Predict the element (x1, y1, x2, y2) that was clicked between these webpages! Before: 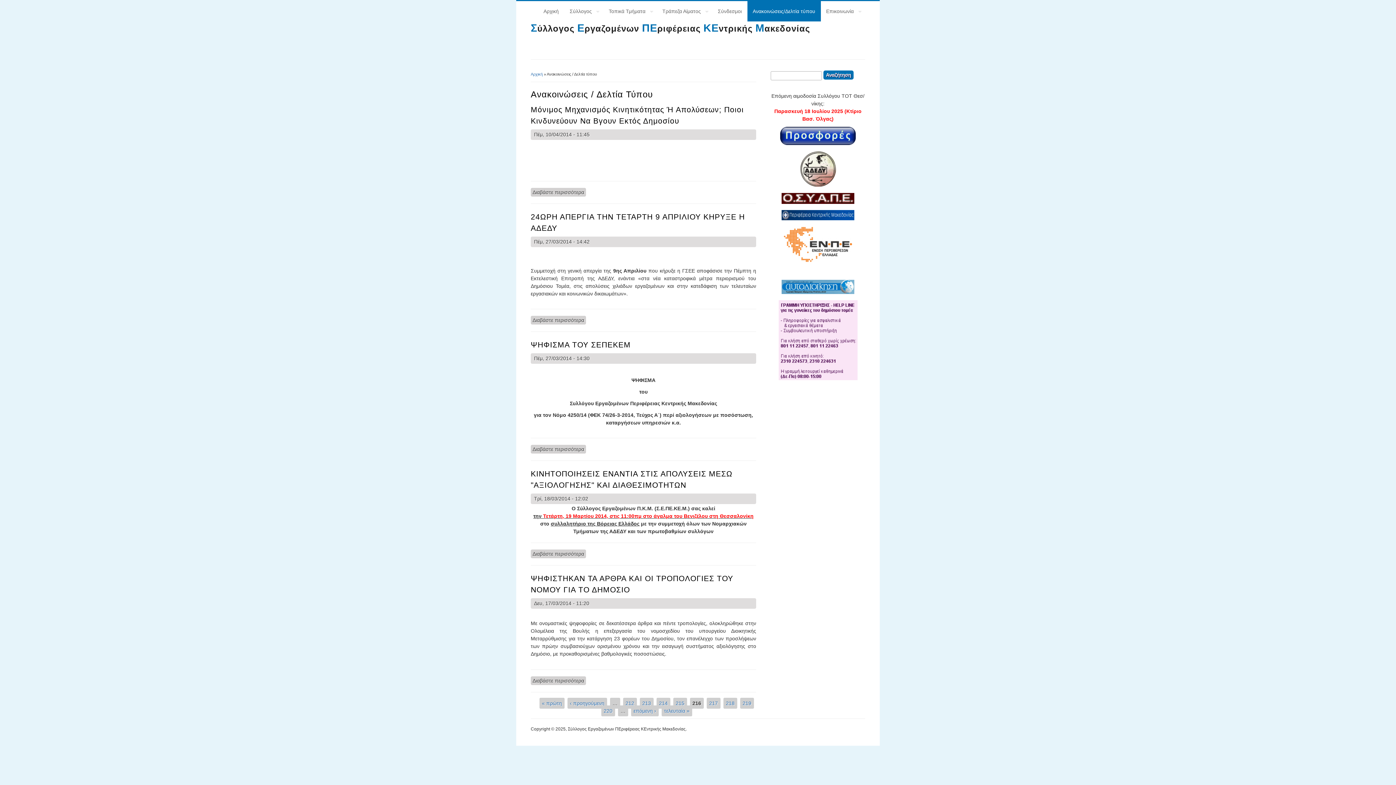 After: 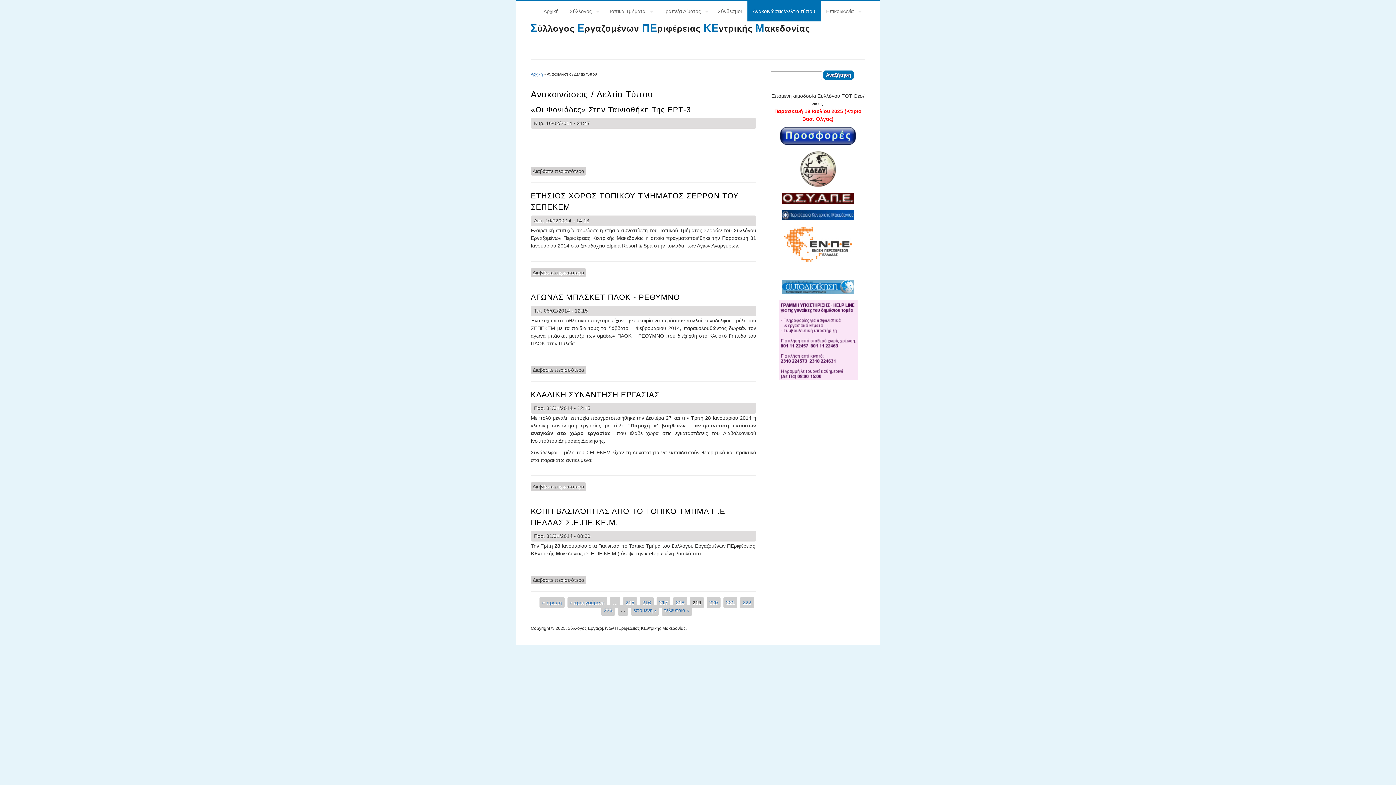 Action: label: 219 bbox: (742, 700, 751, 706)